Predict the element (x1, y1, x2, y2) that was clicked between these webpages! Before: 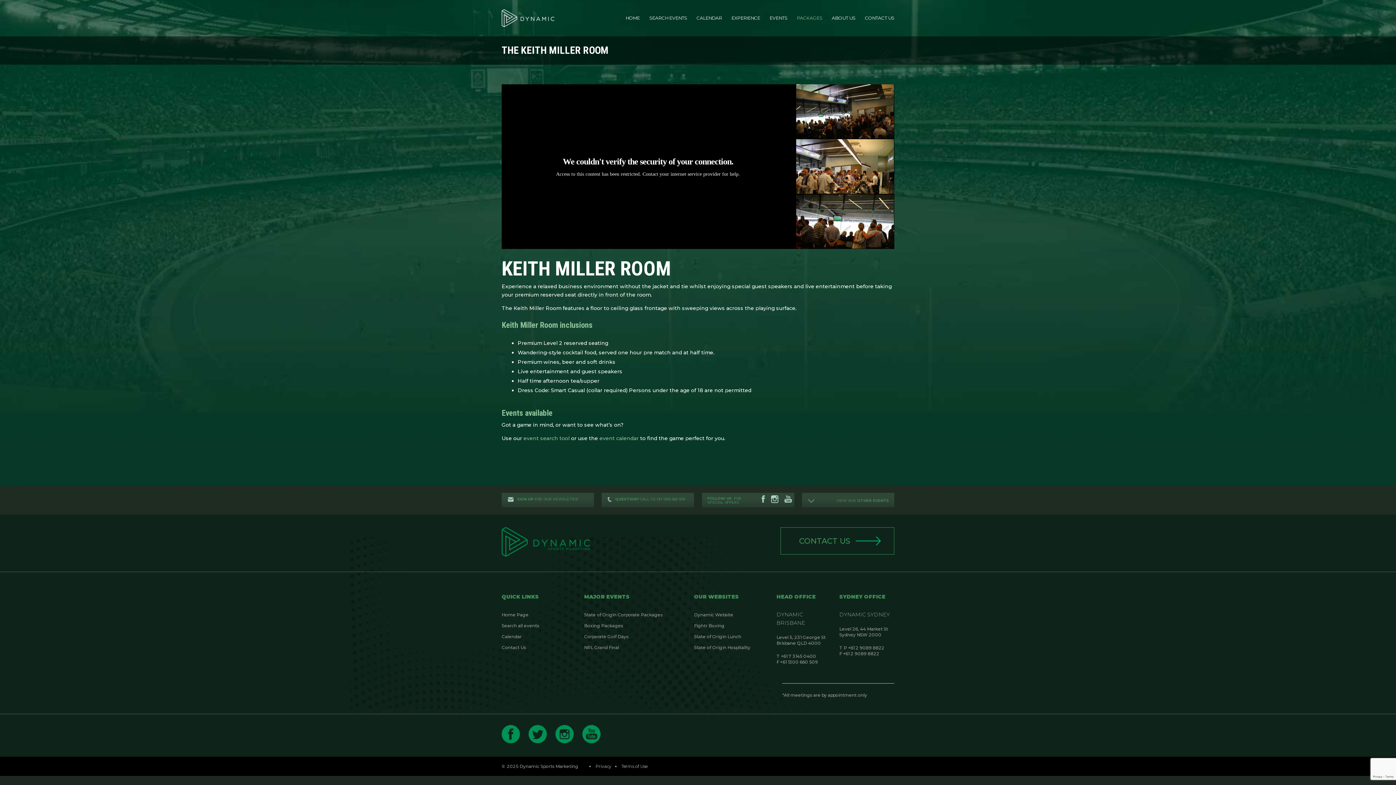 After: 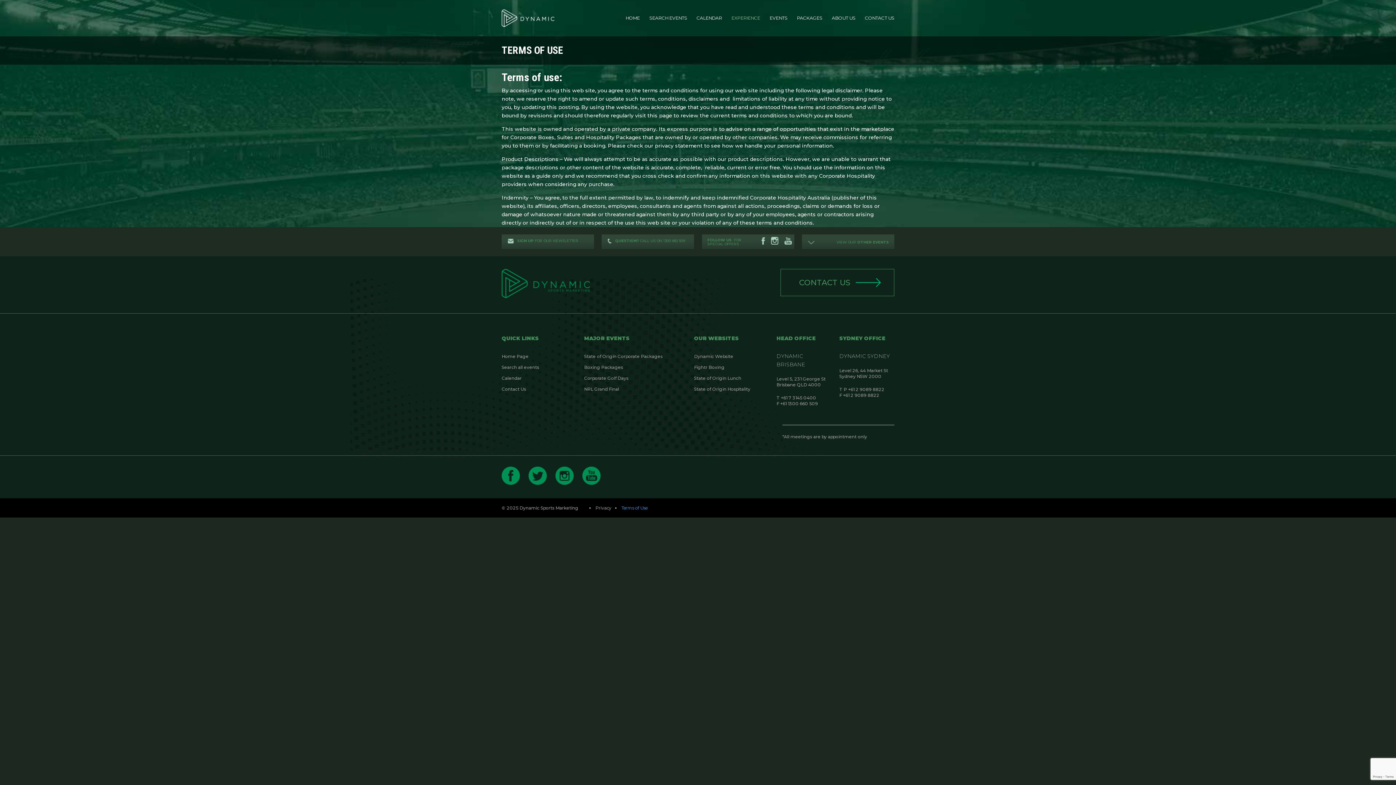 Action: bbox: (621, 763, 647, 769) label: Terms of Use